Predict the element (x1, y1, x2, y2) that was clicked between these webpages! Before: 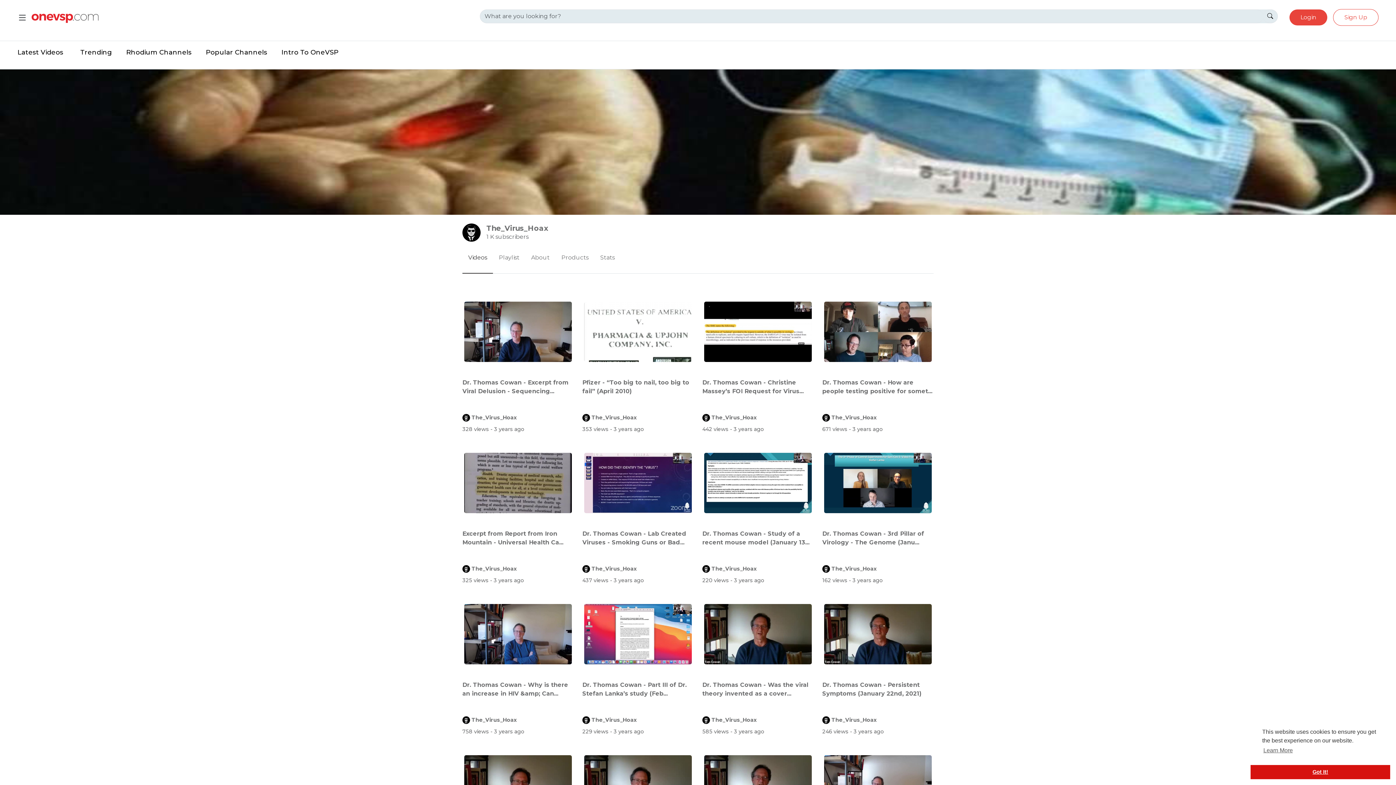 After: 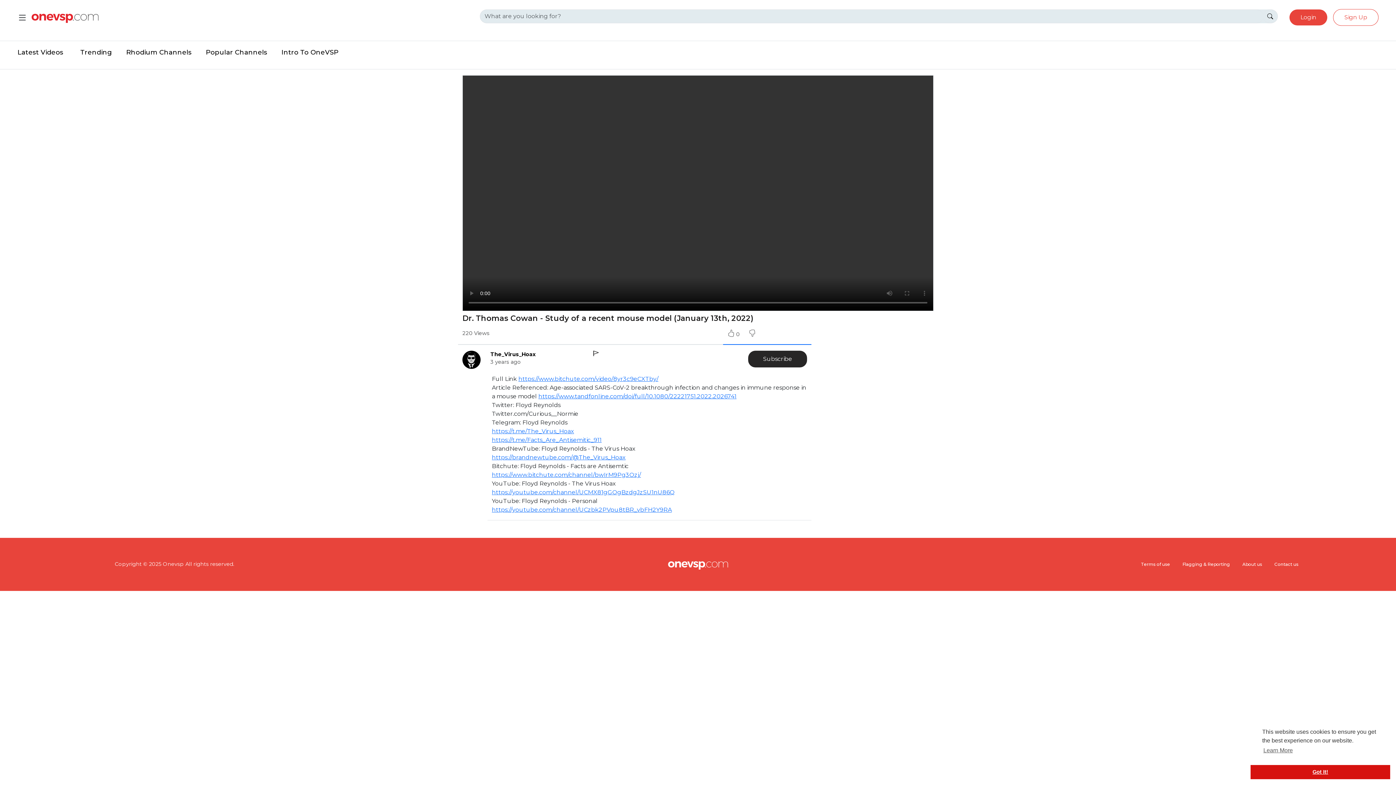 Action: bbox: (702, 479, 813, 486)